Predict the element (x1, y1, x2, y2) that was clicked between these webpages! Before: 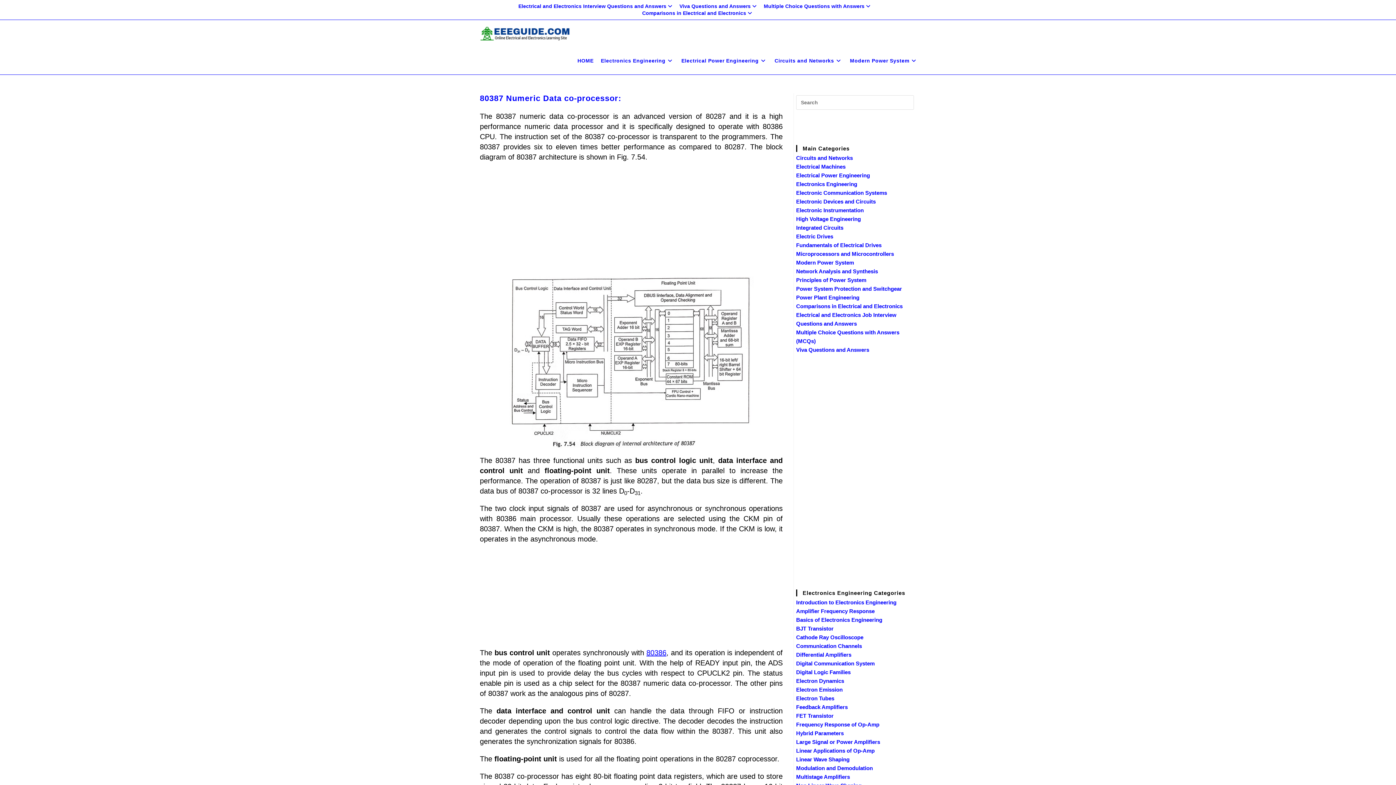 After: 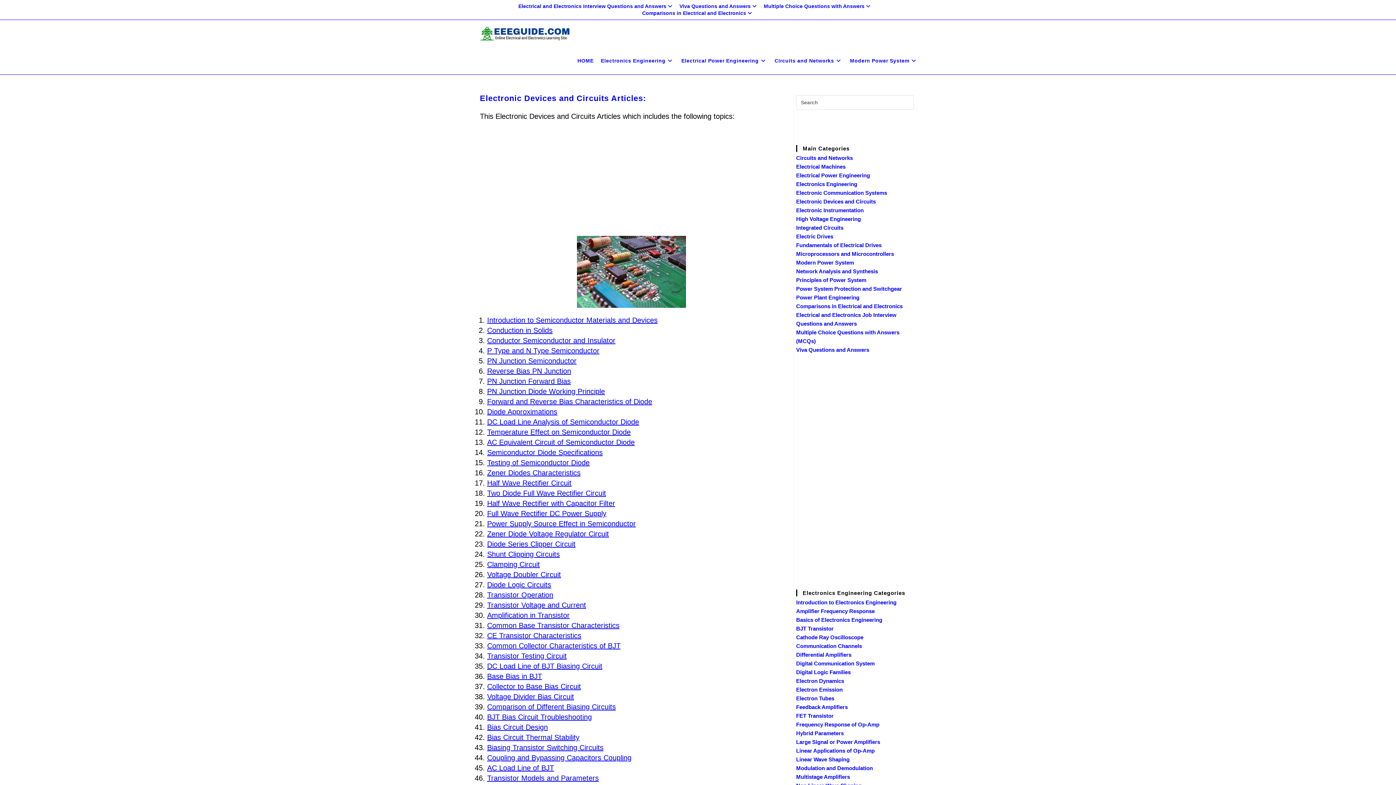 Action: bbox: (796, 198, 876, 204) label: Electronic Devices and Circuits